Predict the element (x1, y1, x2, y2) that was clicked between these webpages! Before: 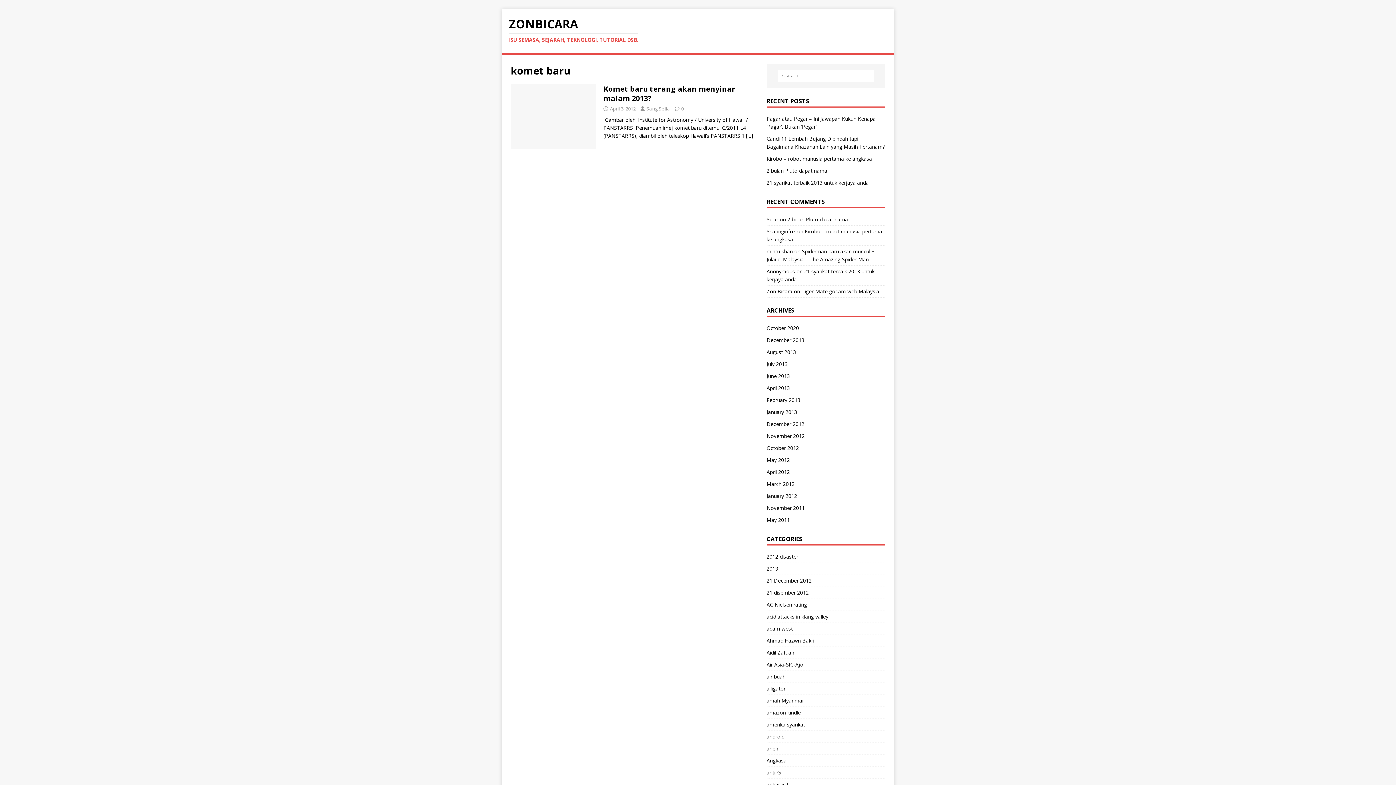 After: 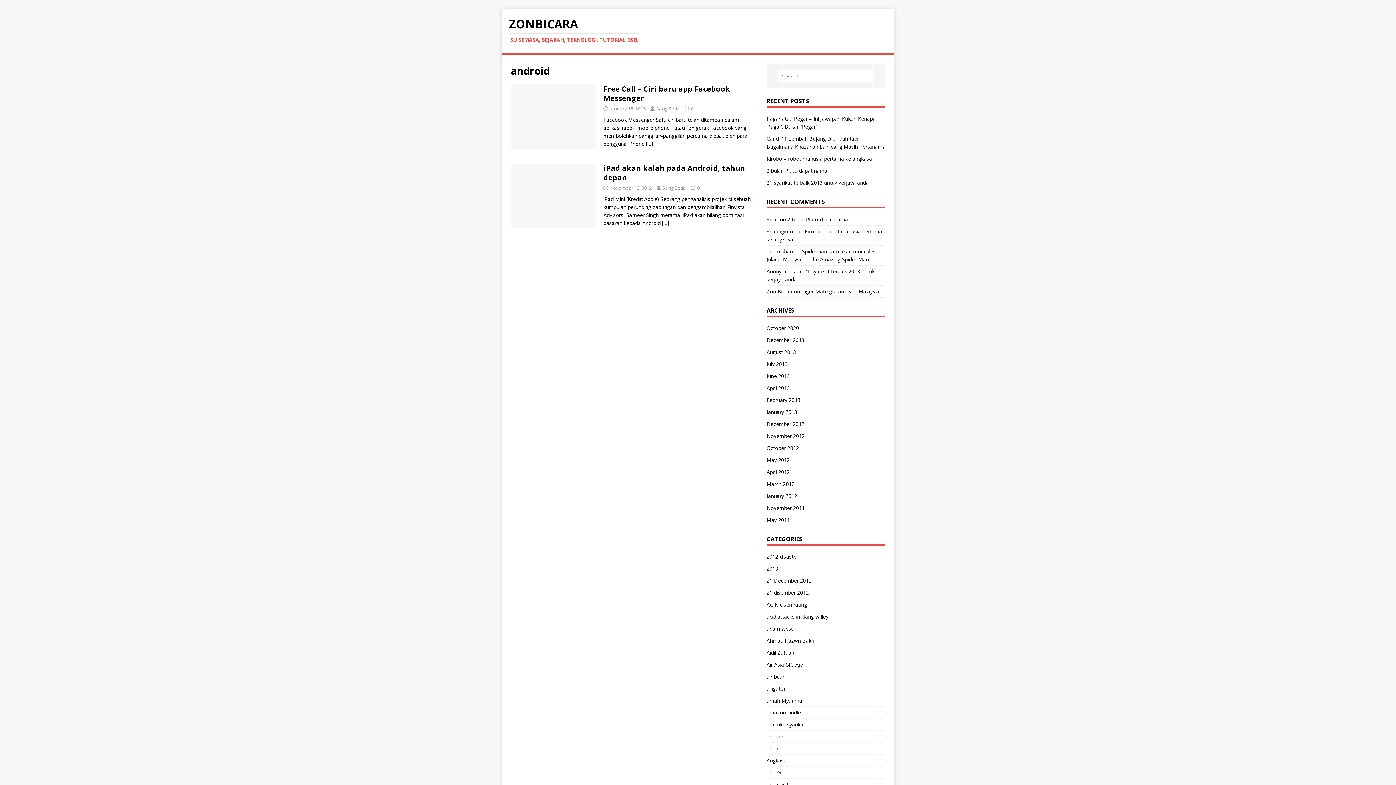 Action: label: android bbox: (766, 731, 885, 742)